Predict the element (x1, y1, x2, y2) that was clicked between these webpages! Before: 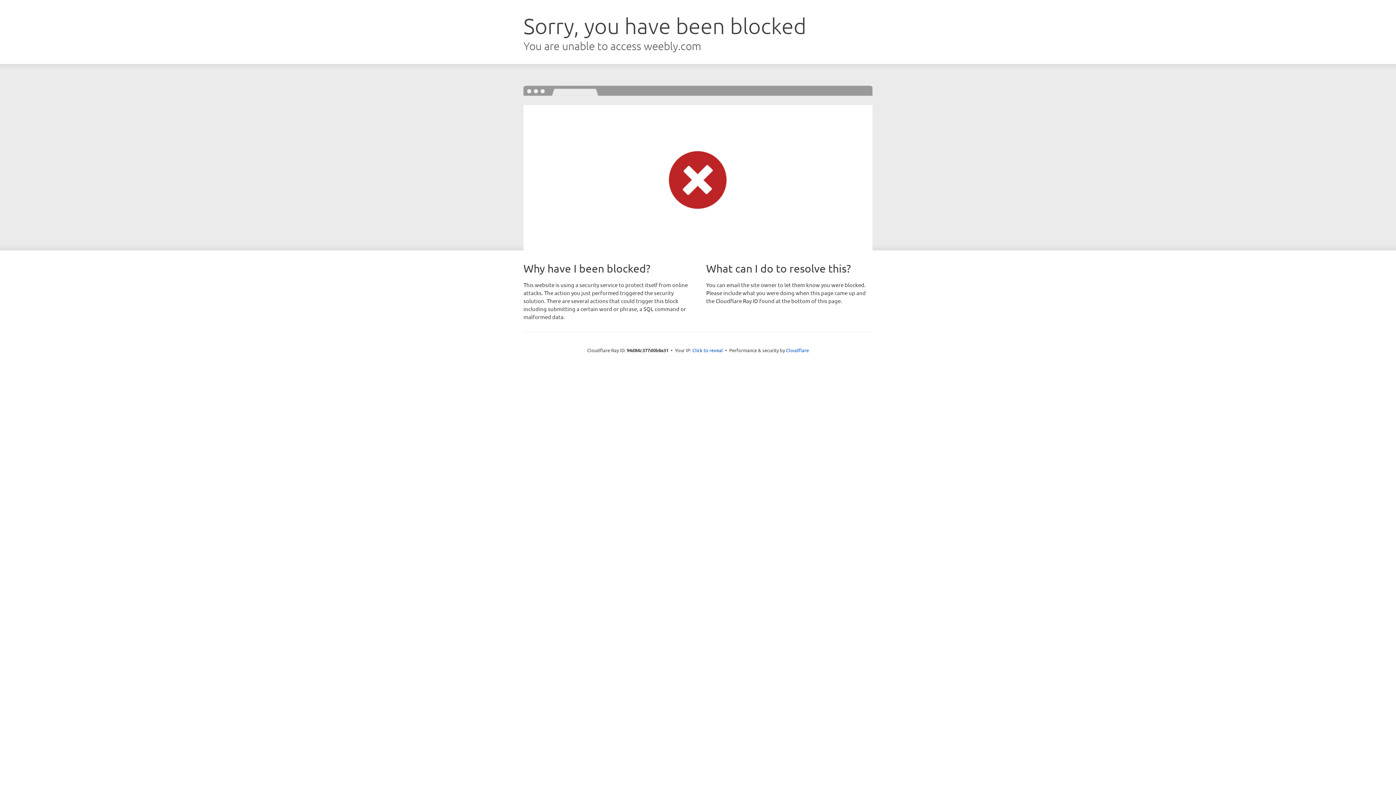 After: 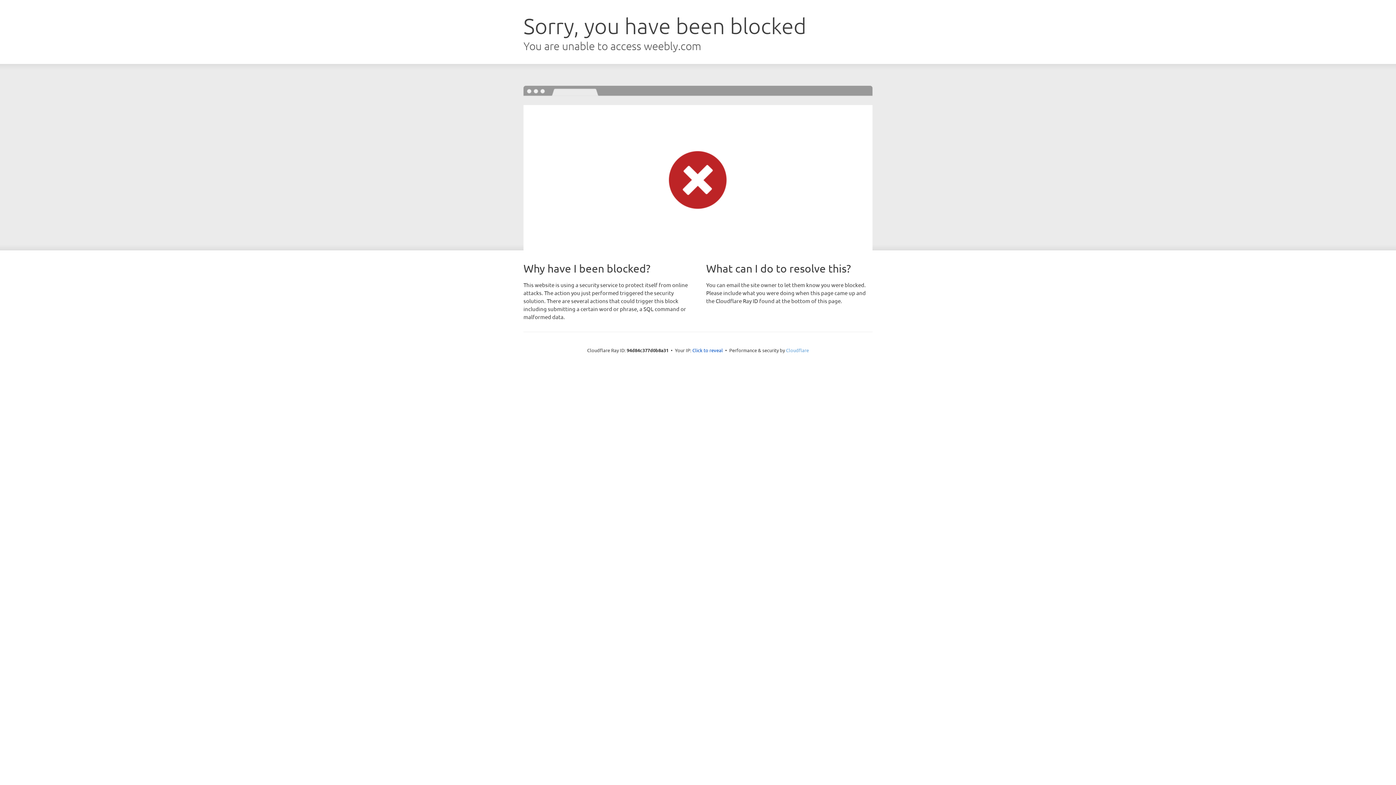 Action: label: Cloudflare bbox: (786, 347, 809, 353)